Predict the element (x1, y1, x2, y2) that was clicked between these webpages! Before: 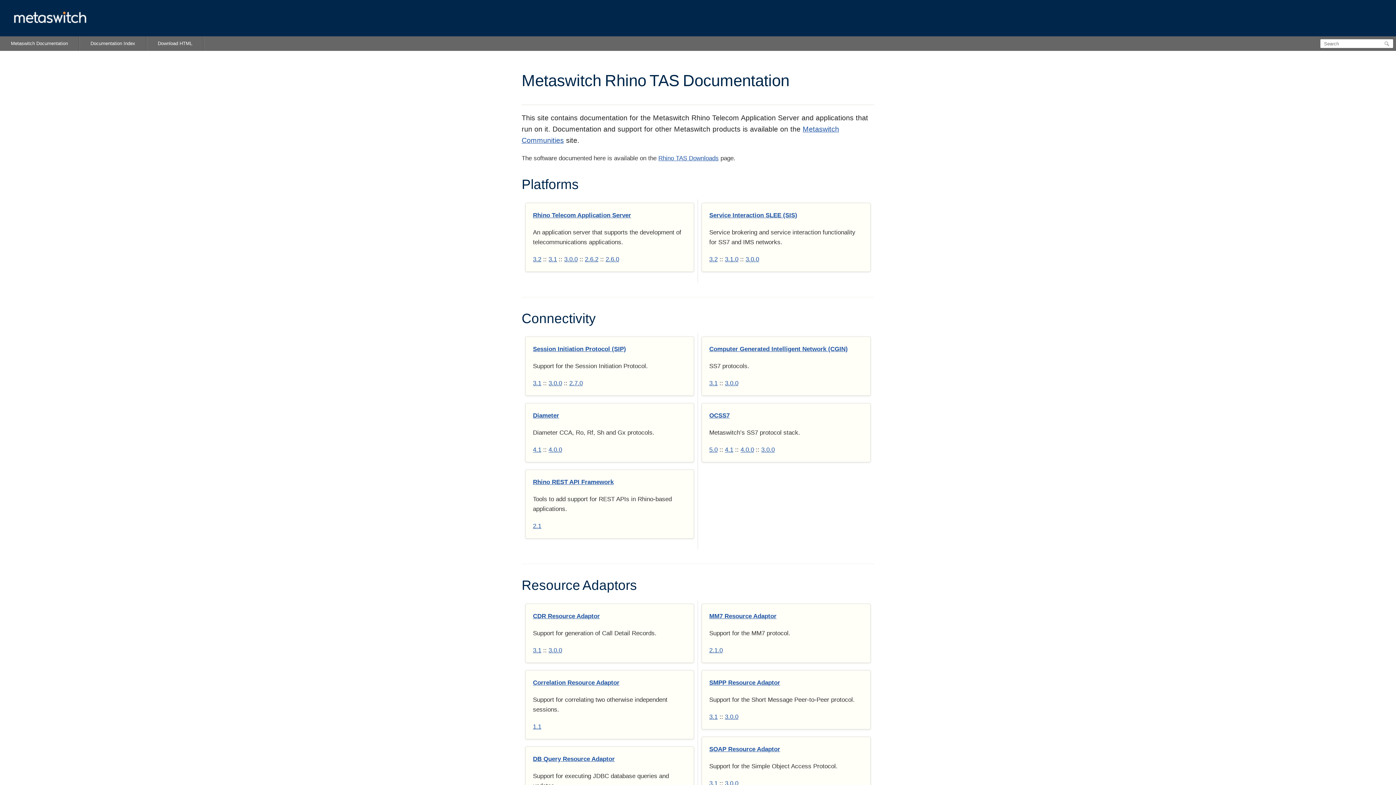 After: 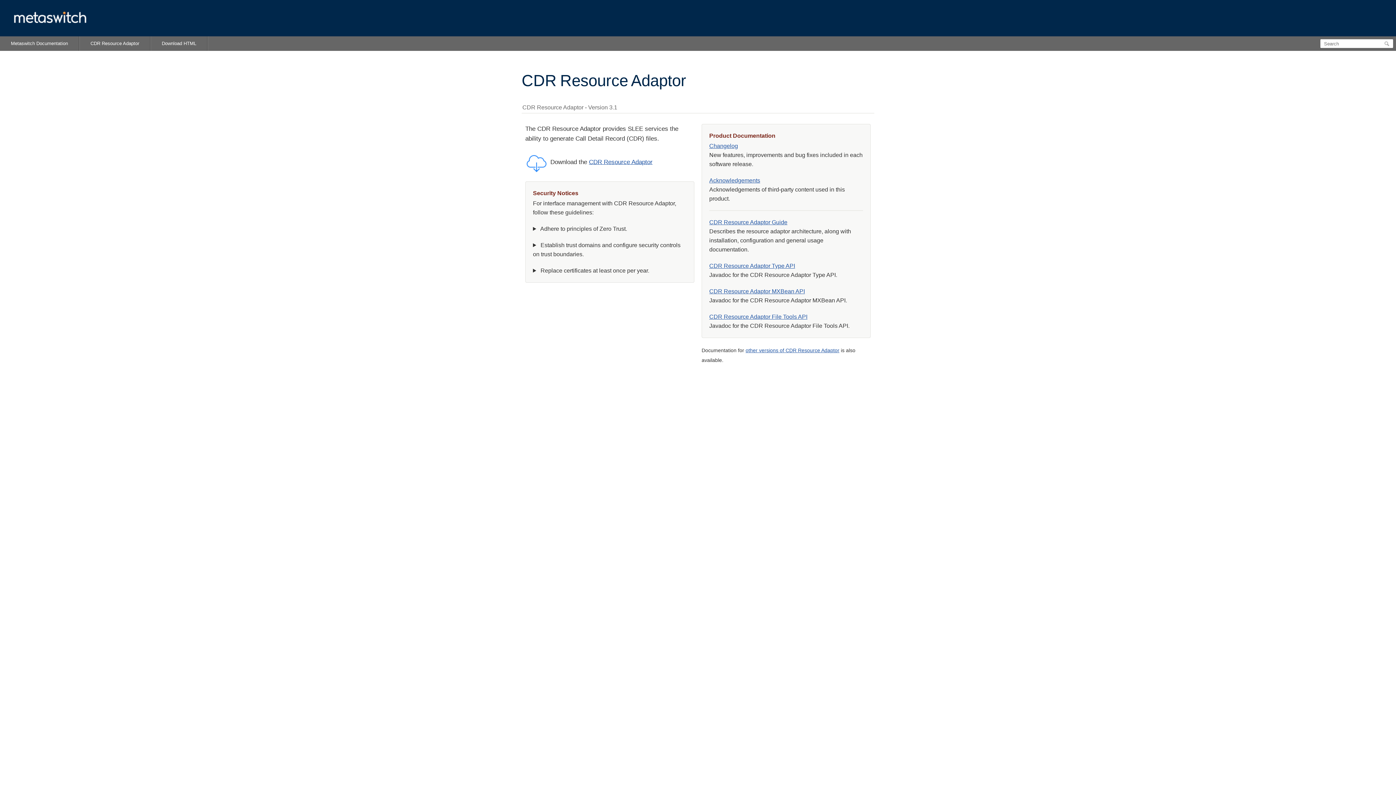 Action: label: 3.1 bbox: (533, 647, 541, 654)